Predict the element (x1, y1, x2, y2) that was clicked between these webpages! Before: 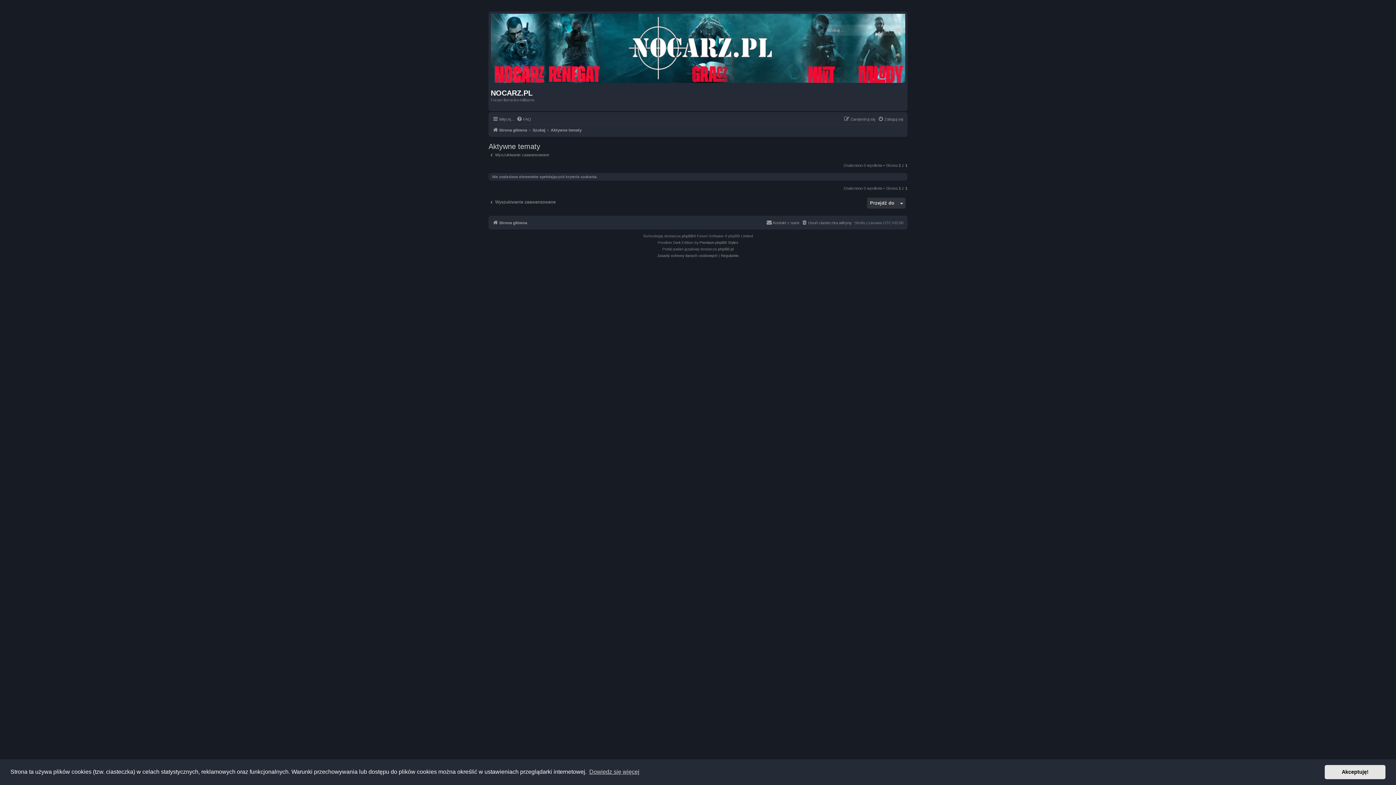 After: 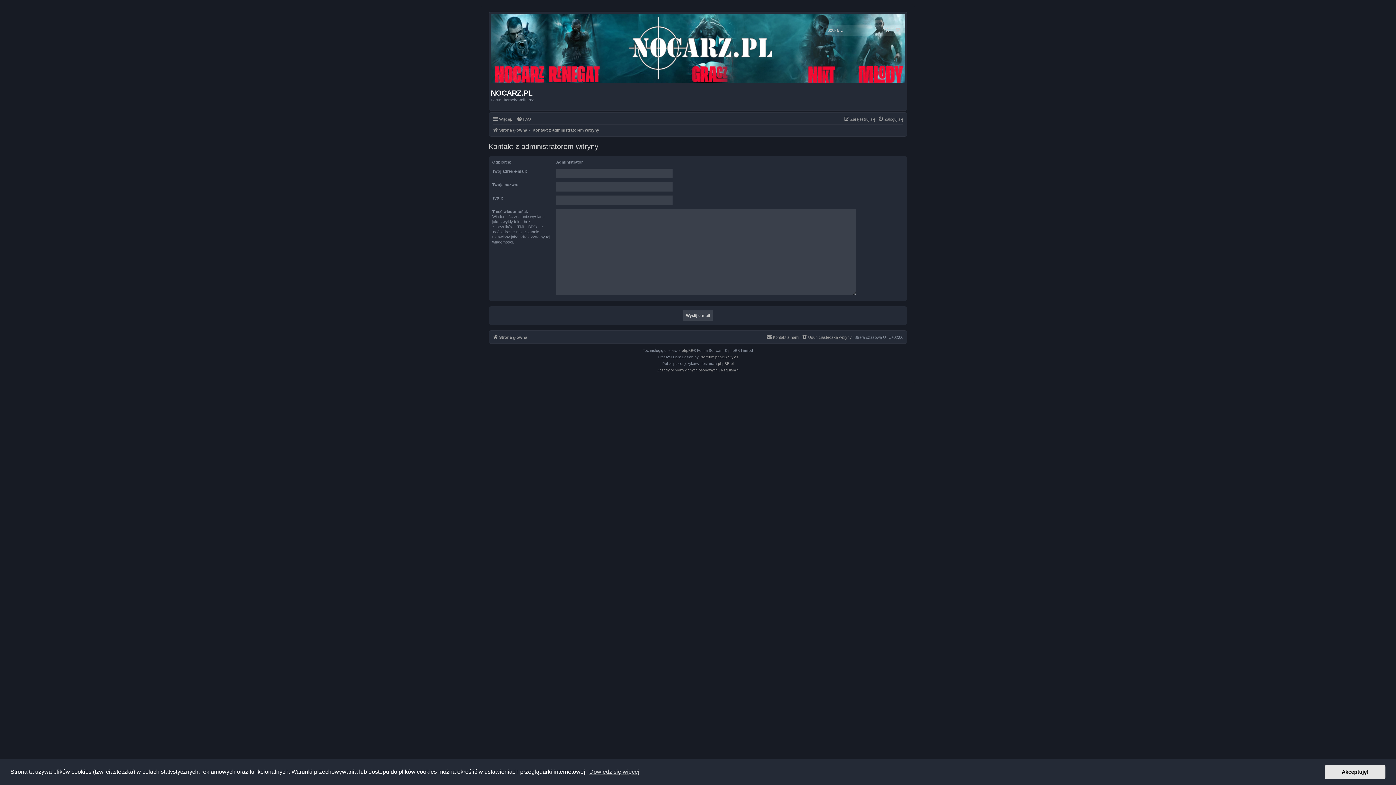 Action: bbox: (766, 218, 799, 227) label: Kontakt z nami